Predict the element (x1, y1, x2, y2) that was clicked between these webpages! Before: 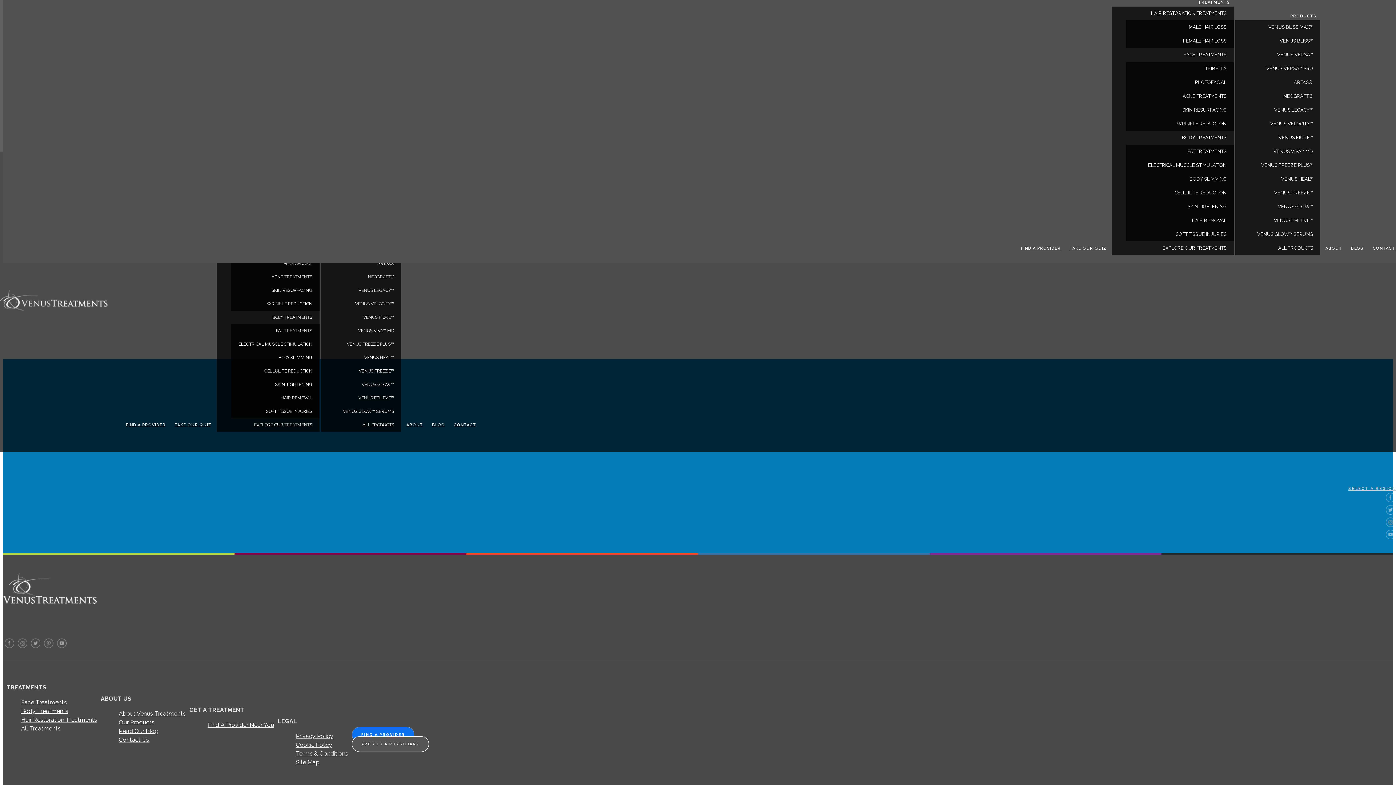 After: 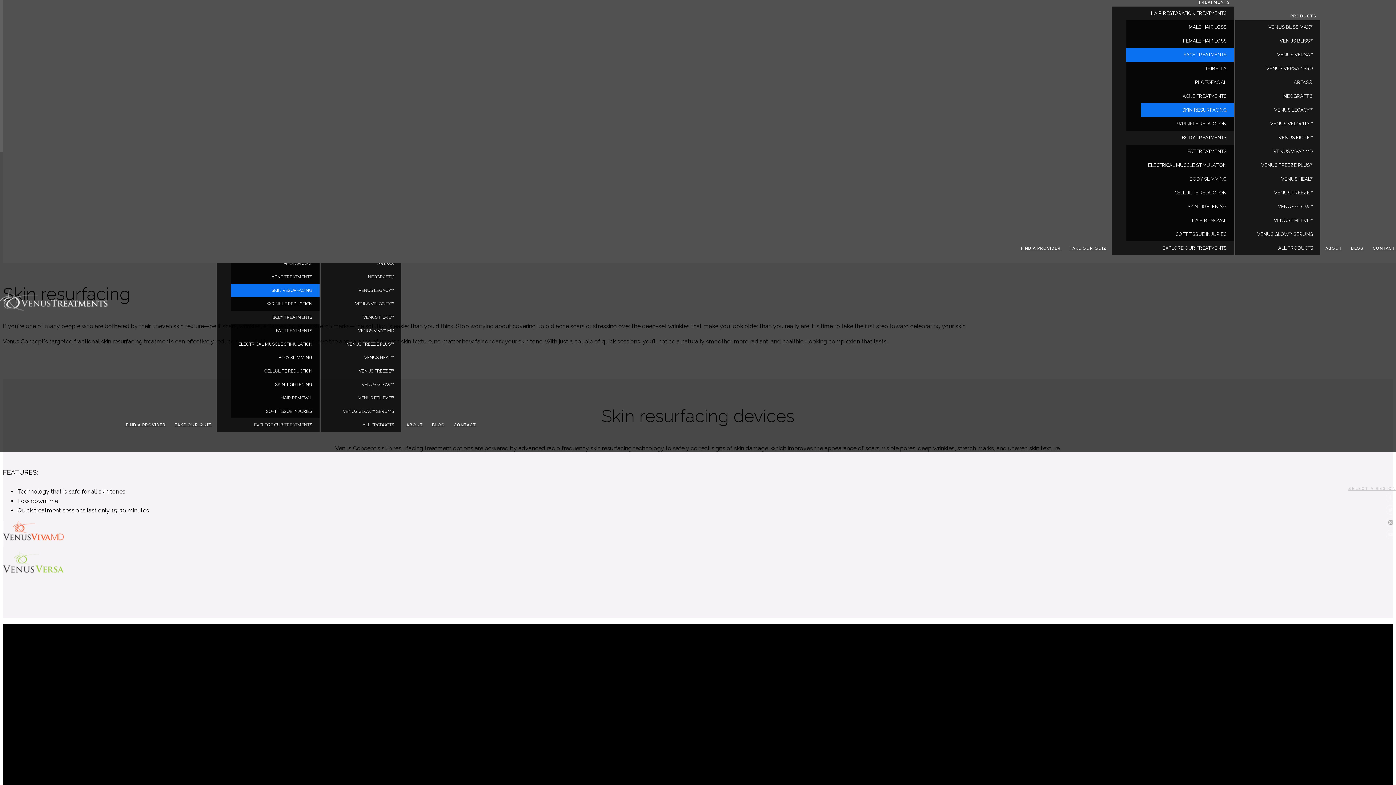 Action: bbox: (1141, 103, 1234, 117) label: SKIN RESURFACING